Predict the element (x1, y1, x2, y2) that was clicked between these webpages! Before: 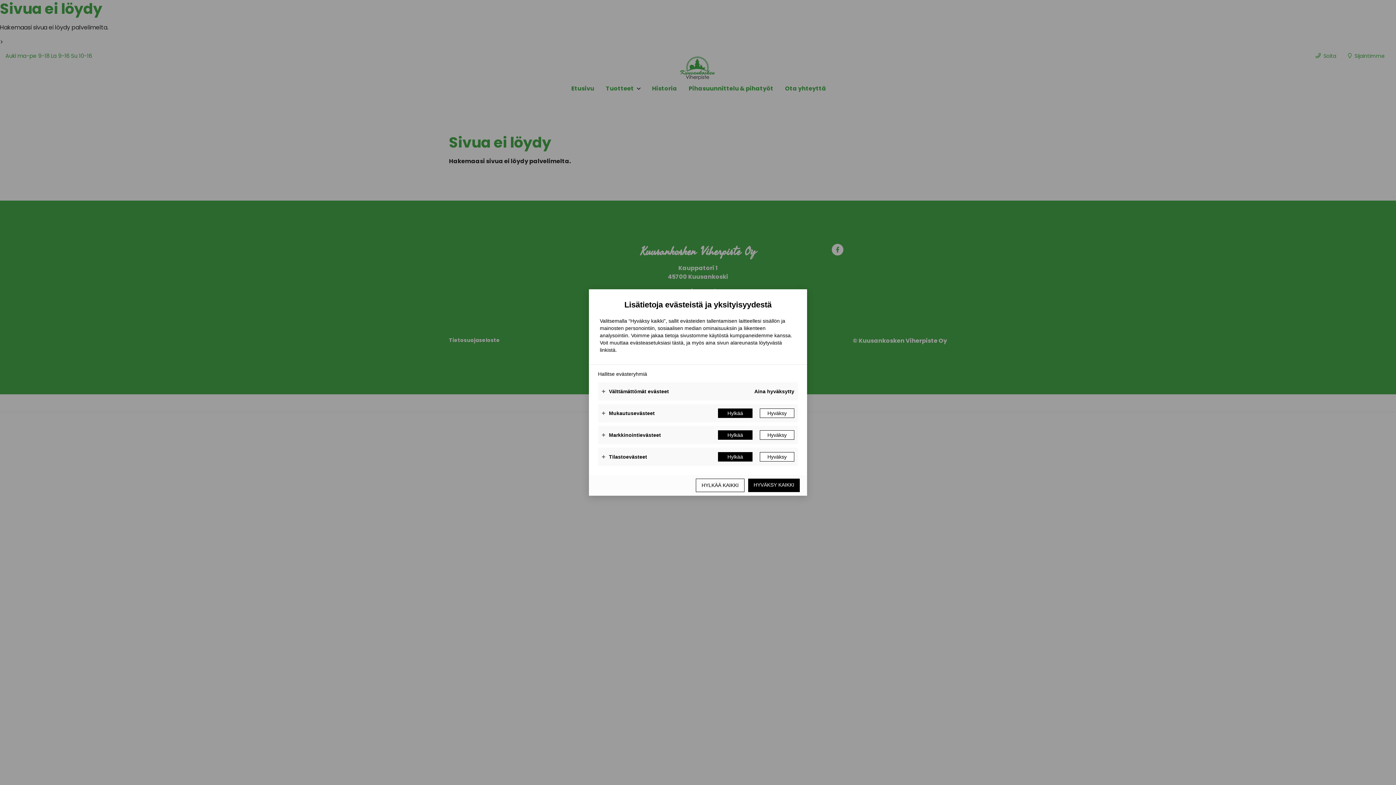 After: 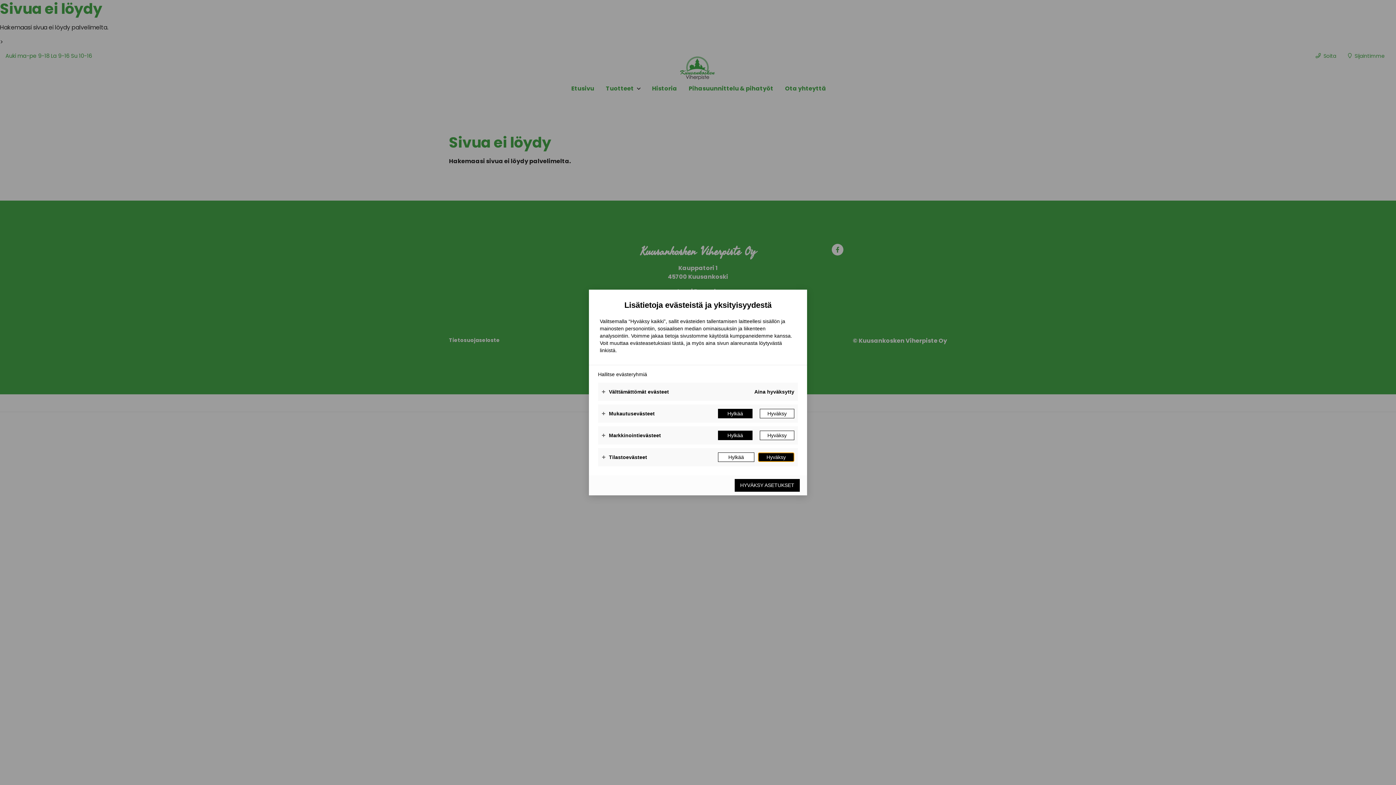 Action: bbox: (760, 452, 794, 461) label: Hyväksy